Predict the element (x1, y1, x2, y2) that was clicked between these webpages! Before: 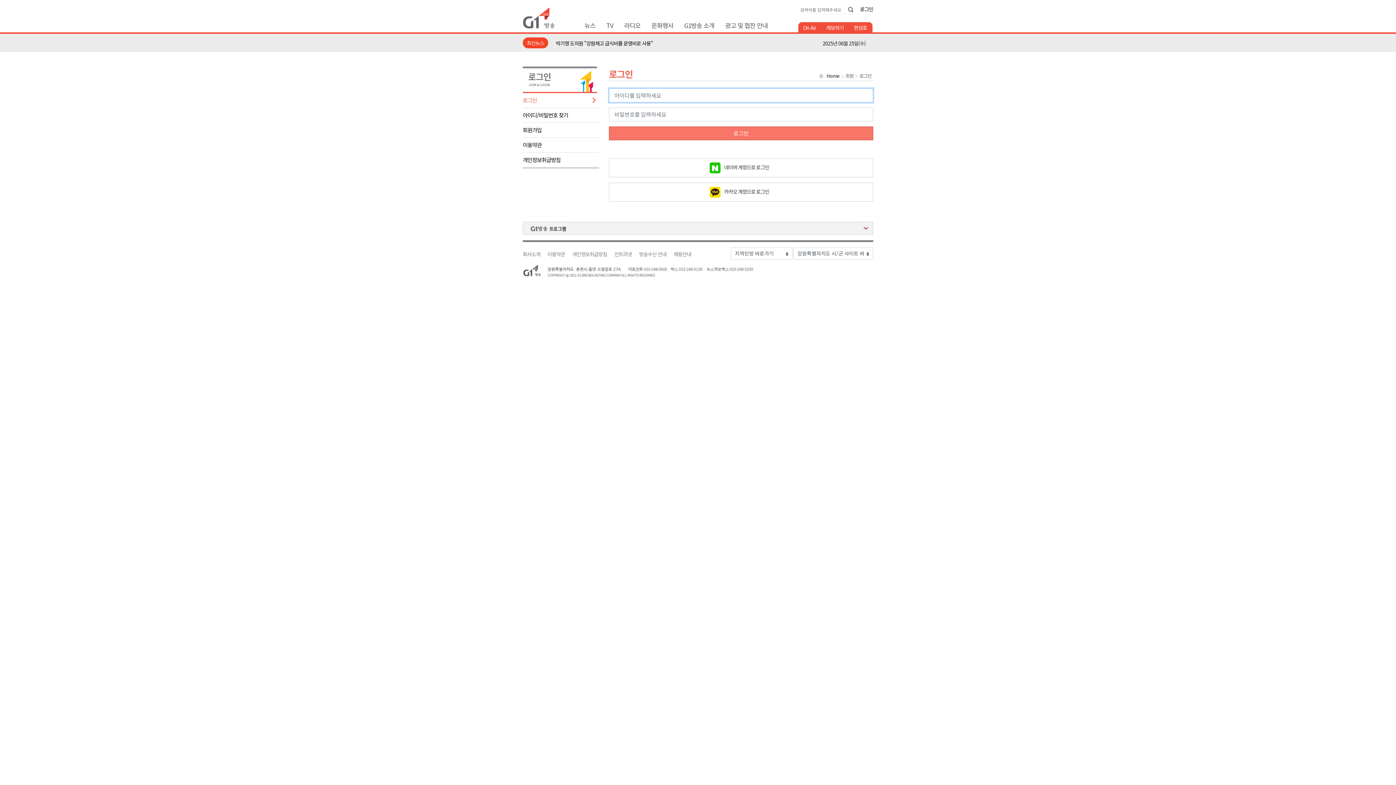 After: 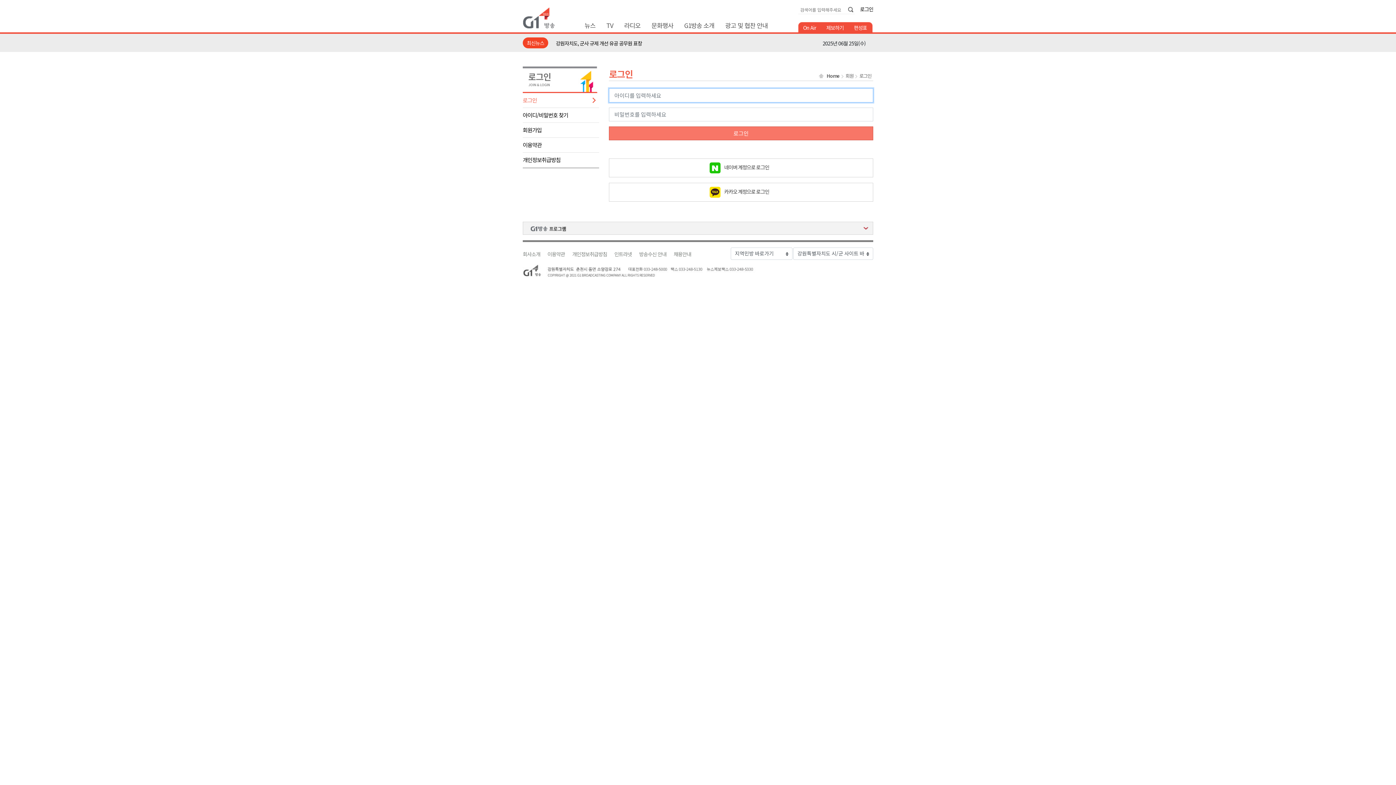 Action: bbox: (609, 126, 873, 140) label: 로그인